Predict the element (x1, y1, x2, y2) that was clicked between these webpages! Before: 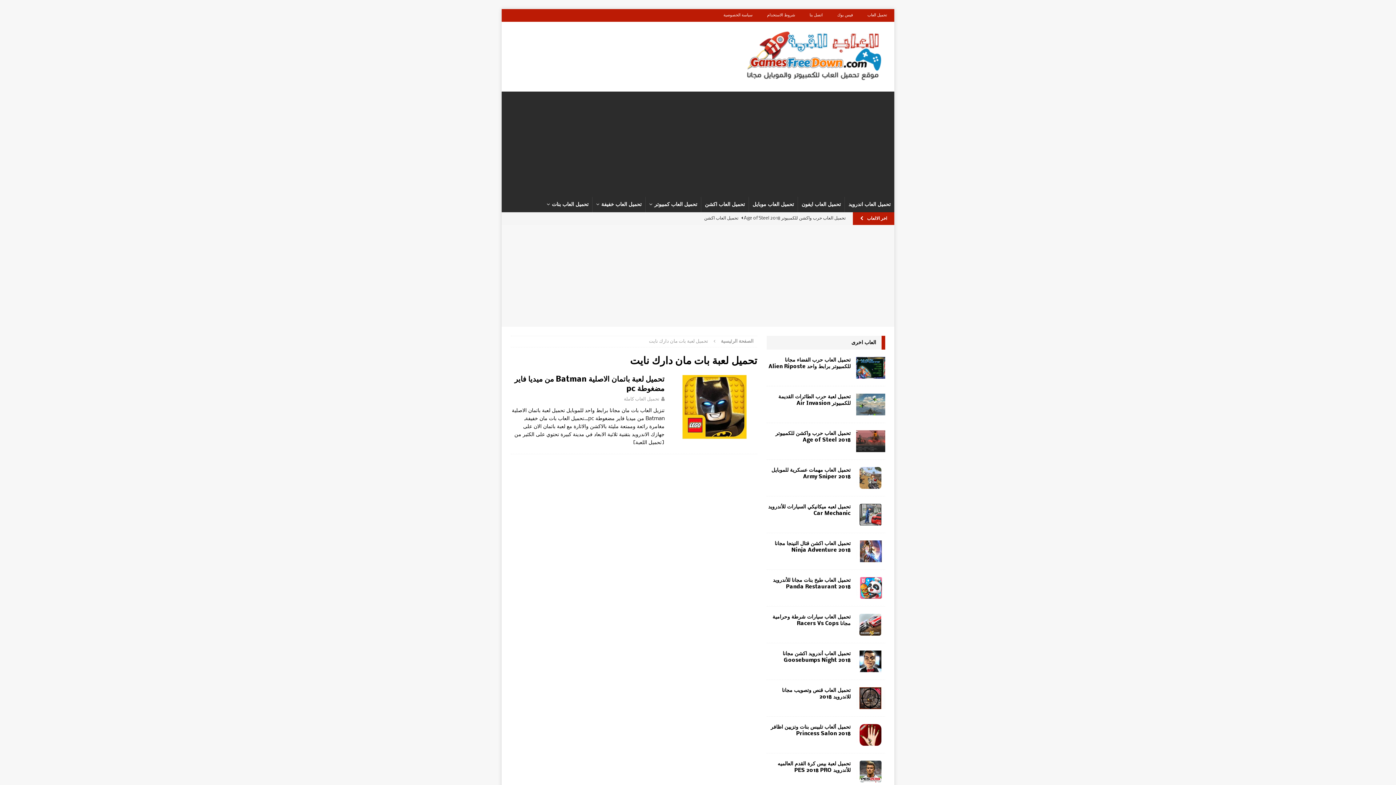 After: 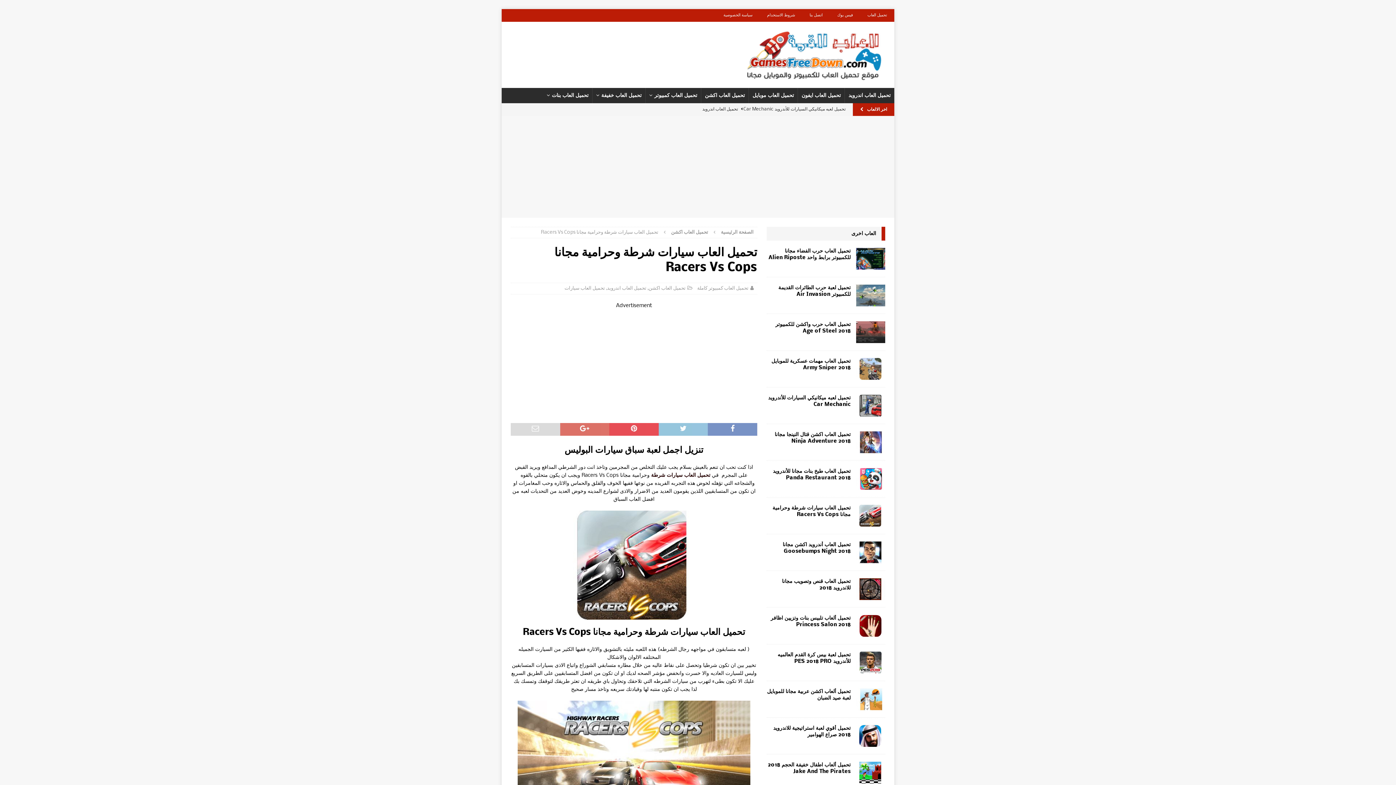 Action: bbox: (856, 614, 885, 636)